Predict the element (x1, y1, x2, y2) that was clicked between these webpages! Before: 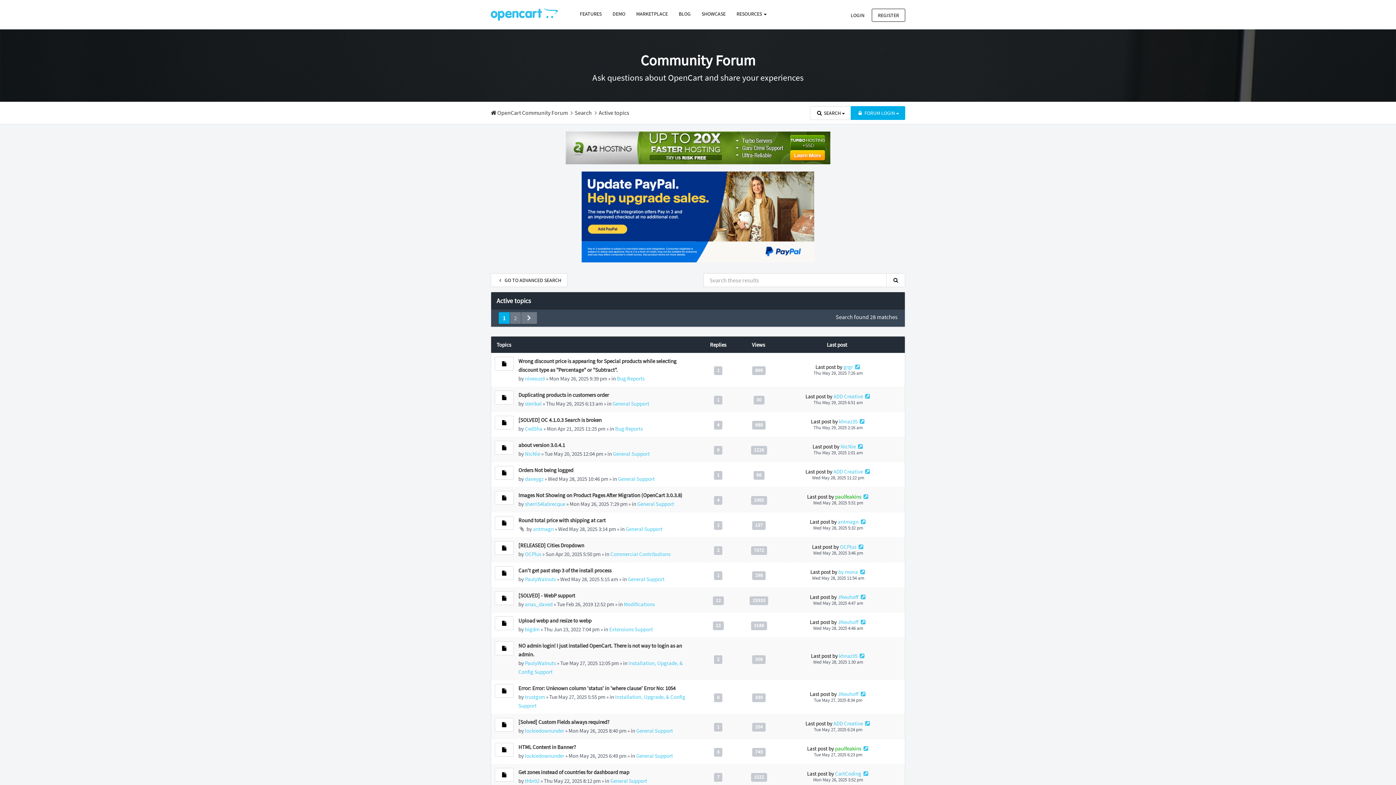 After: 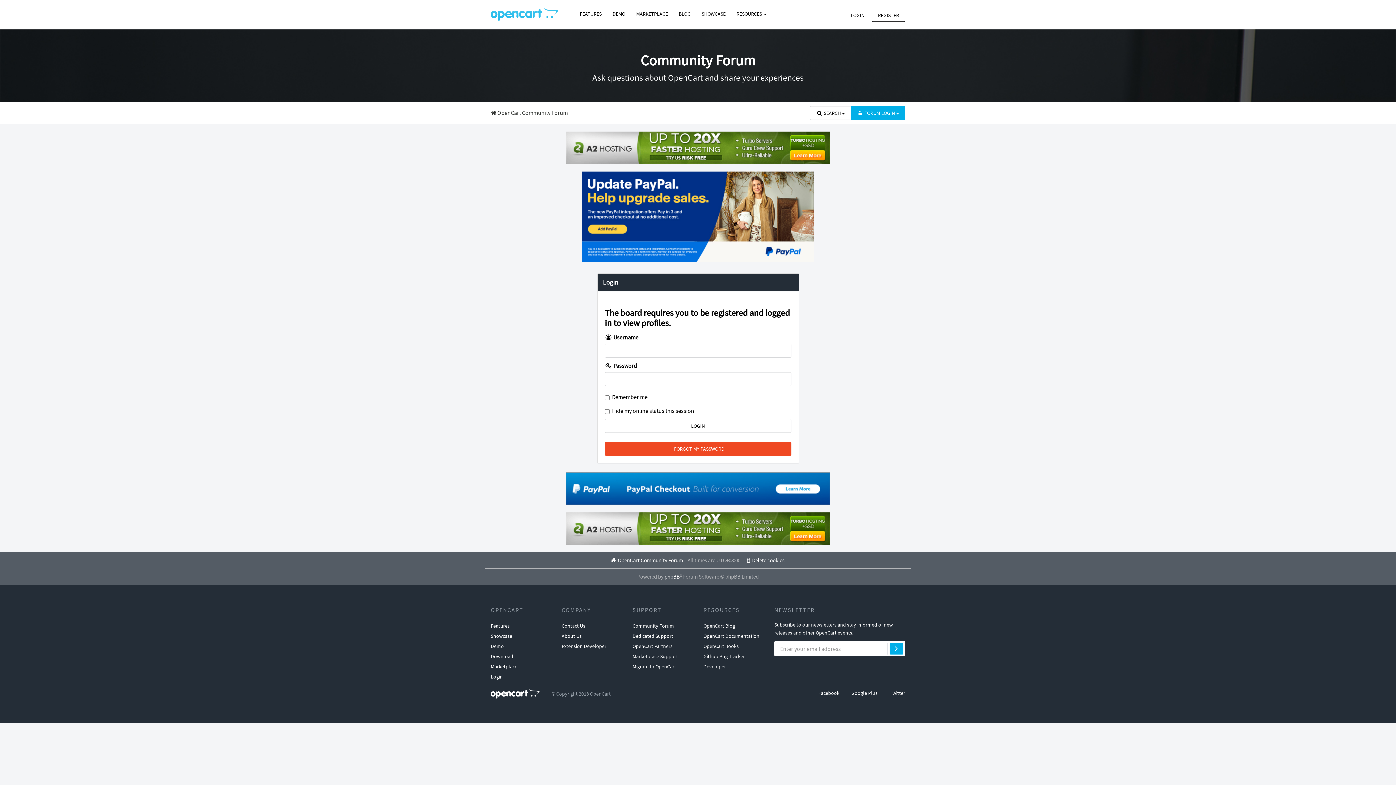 Action: bbox: (525, 475, 543, 482) label: daveygz